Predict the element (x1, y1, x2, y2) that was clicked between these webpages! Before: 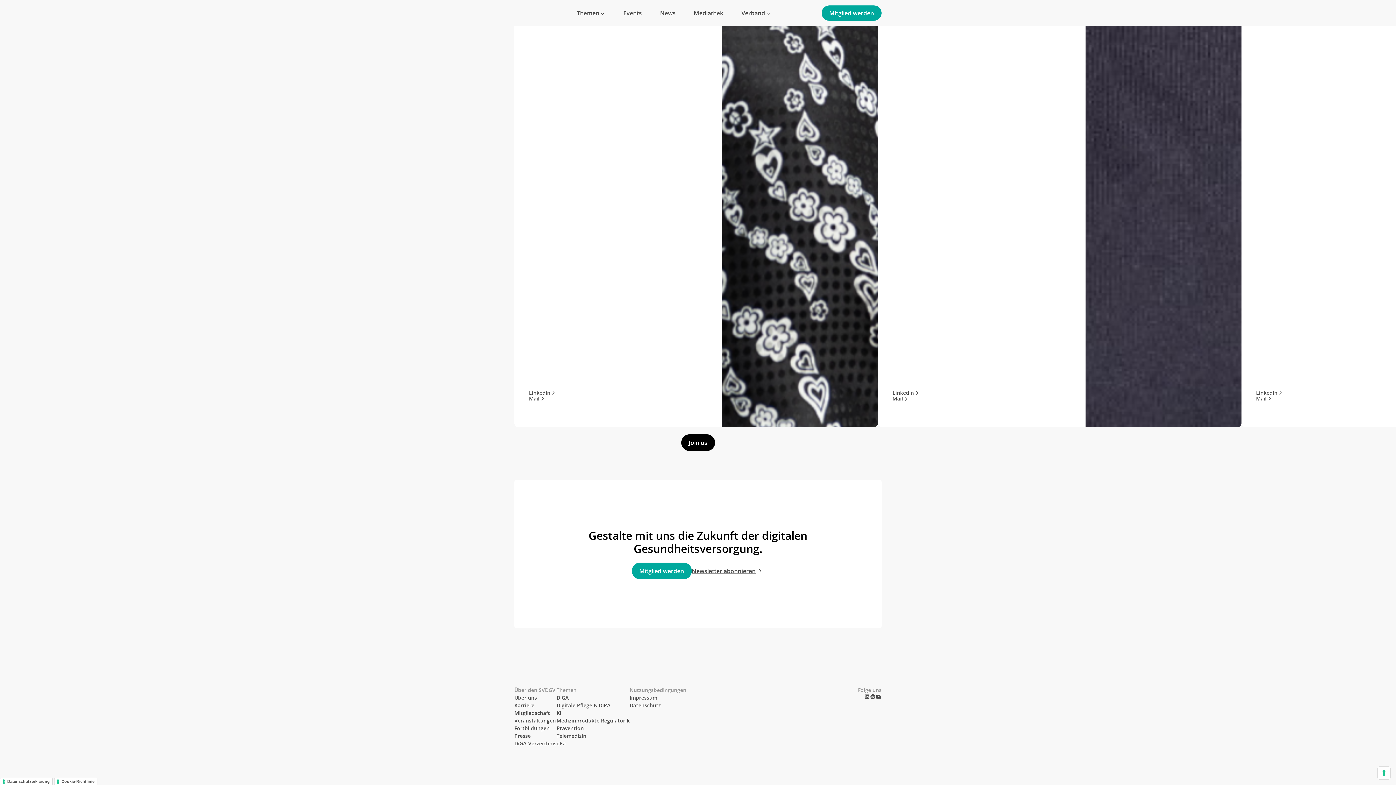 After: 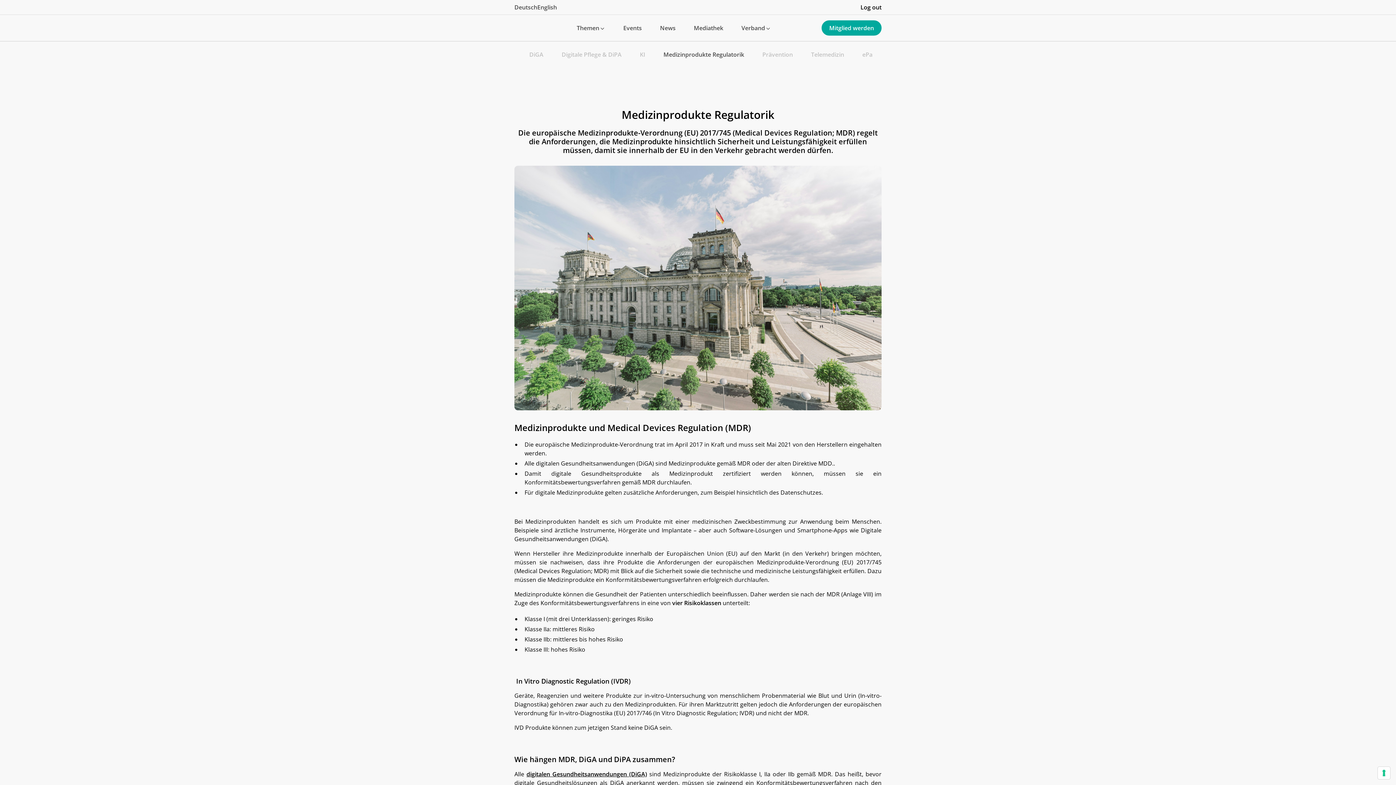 Action: label: Medizinprodukte Regulatorik bbox: (556, 717, 629, 724)